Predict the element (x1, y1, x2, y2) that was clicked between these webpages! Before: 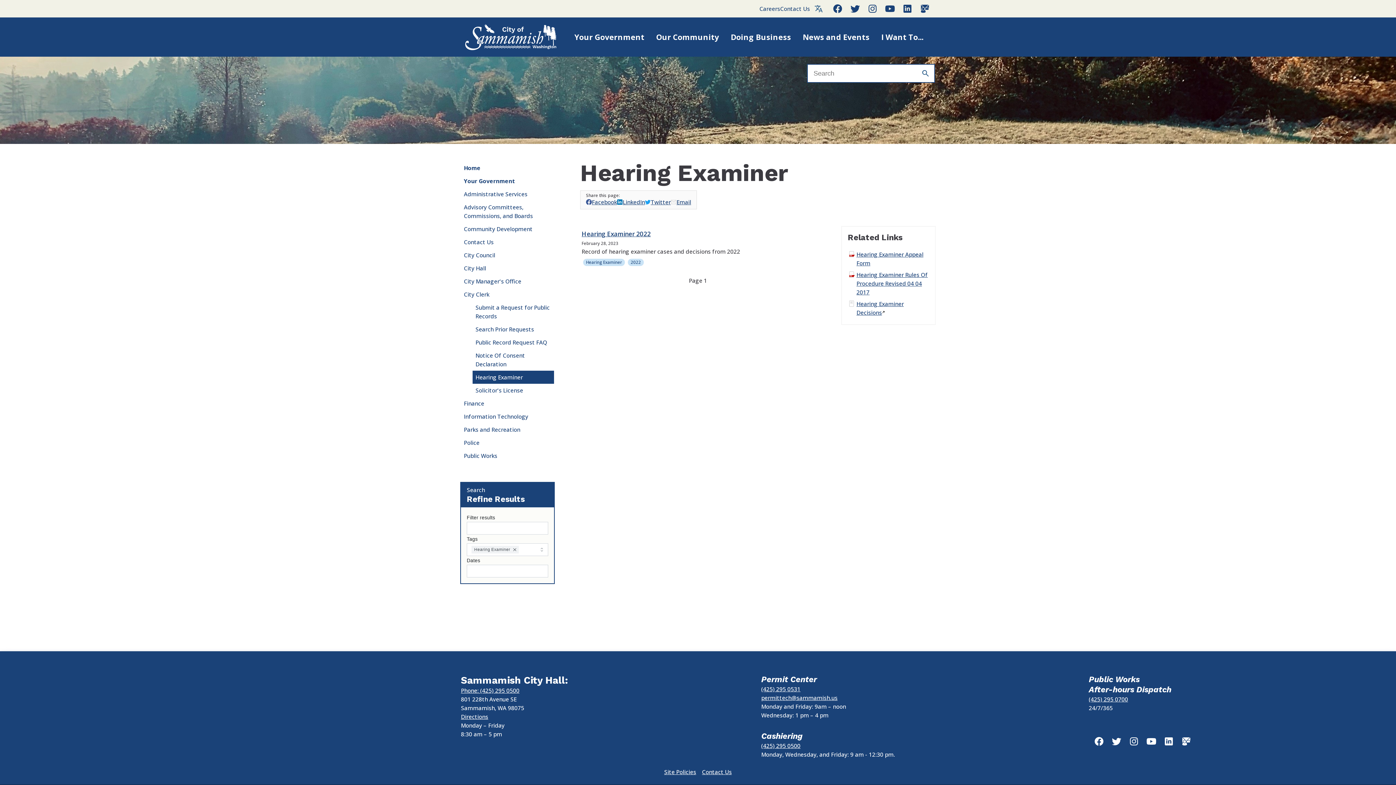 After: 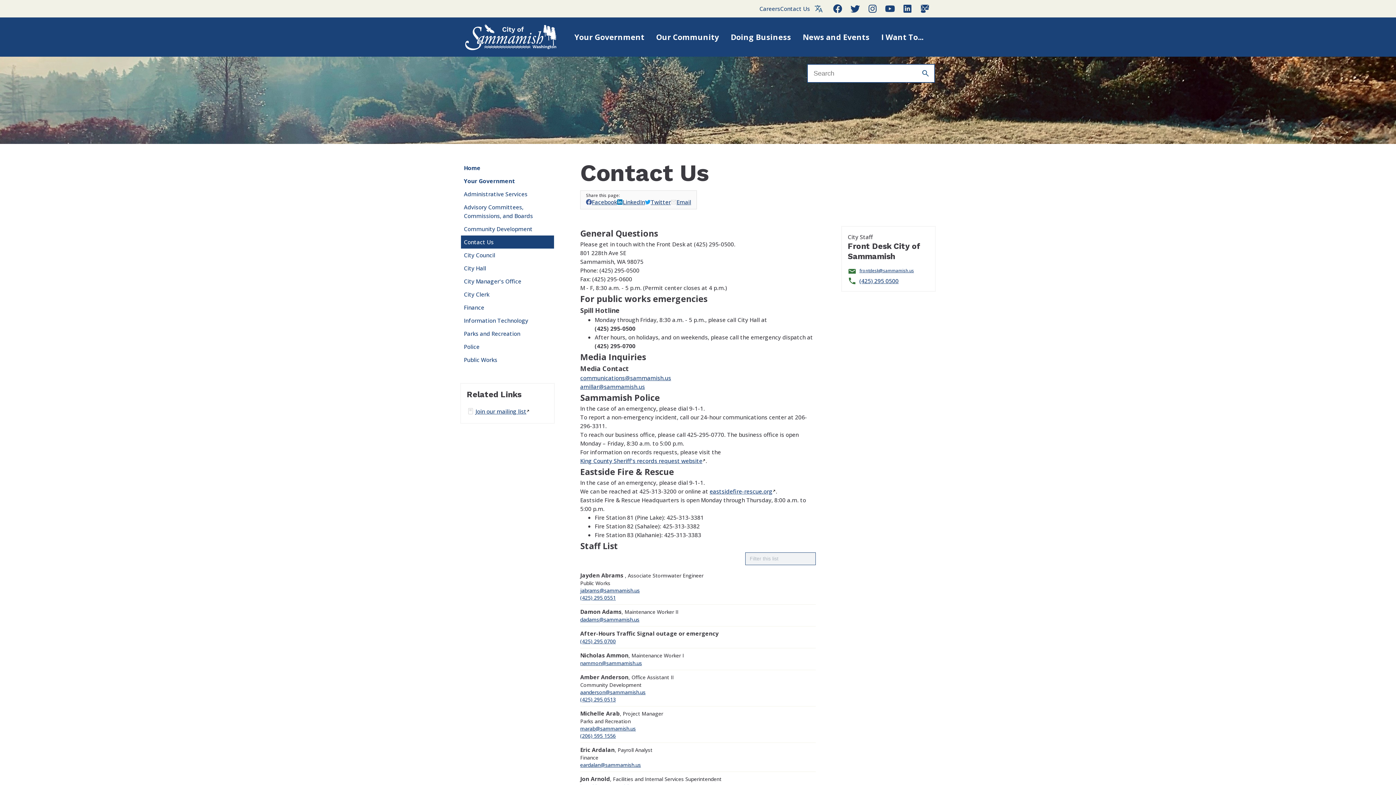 Action: label: Contact Us bbox: (780, 4, 810, 13)